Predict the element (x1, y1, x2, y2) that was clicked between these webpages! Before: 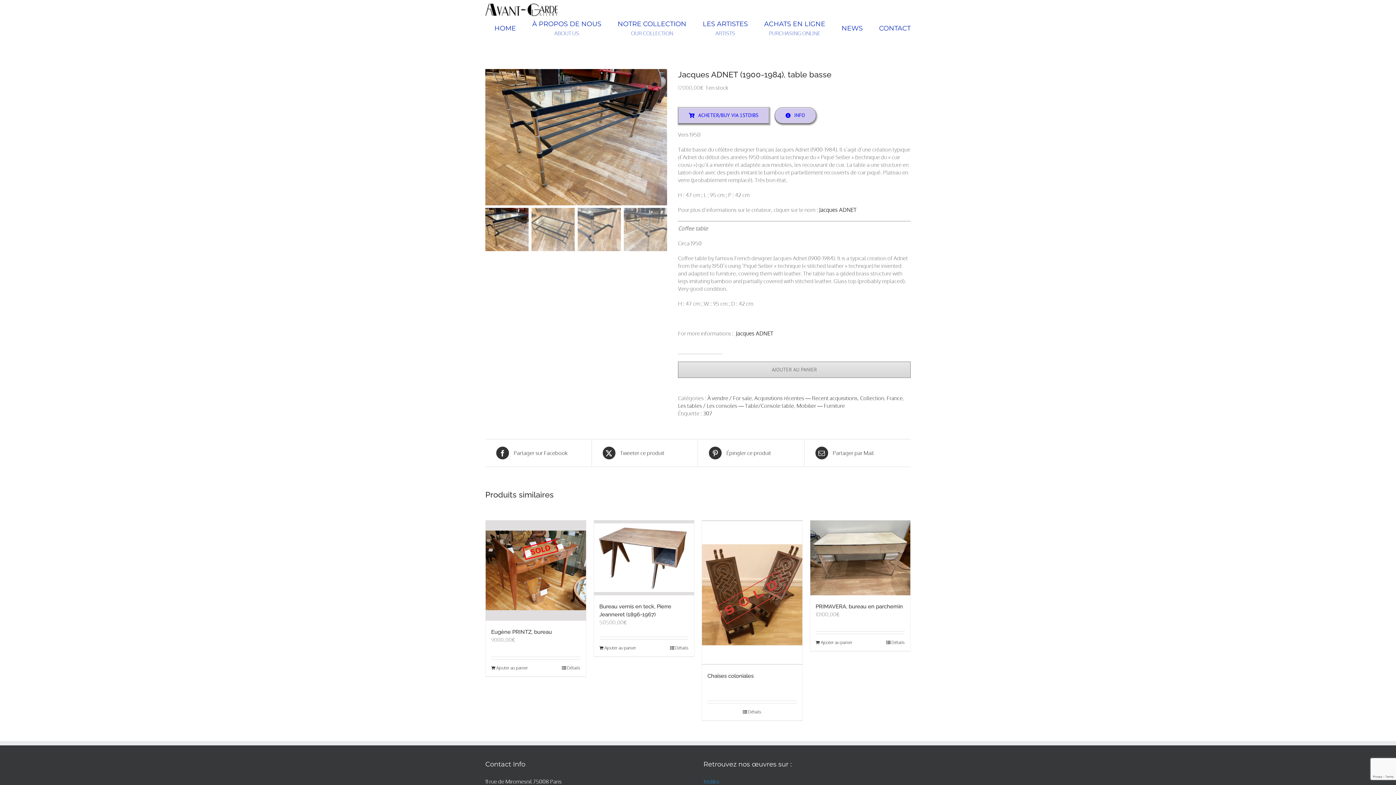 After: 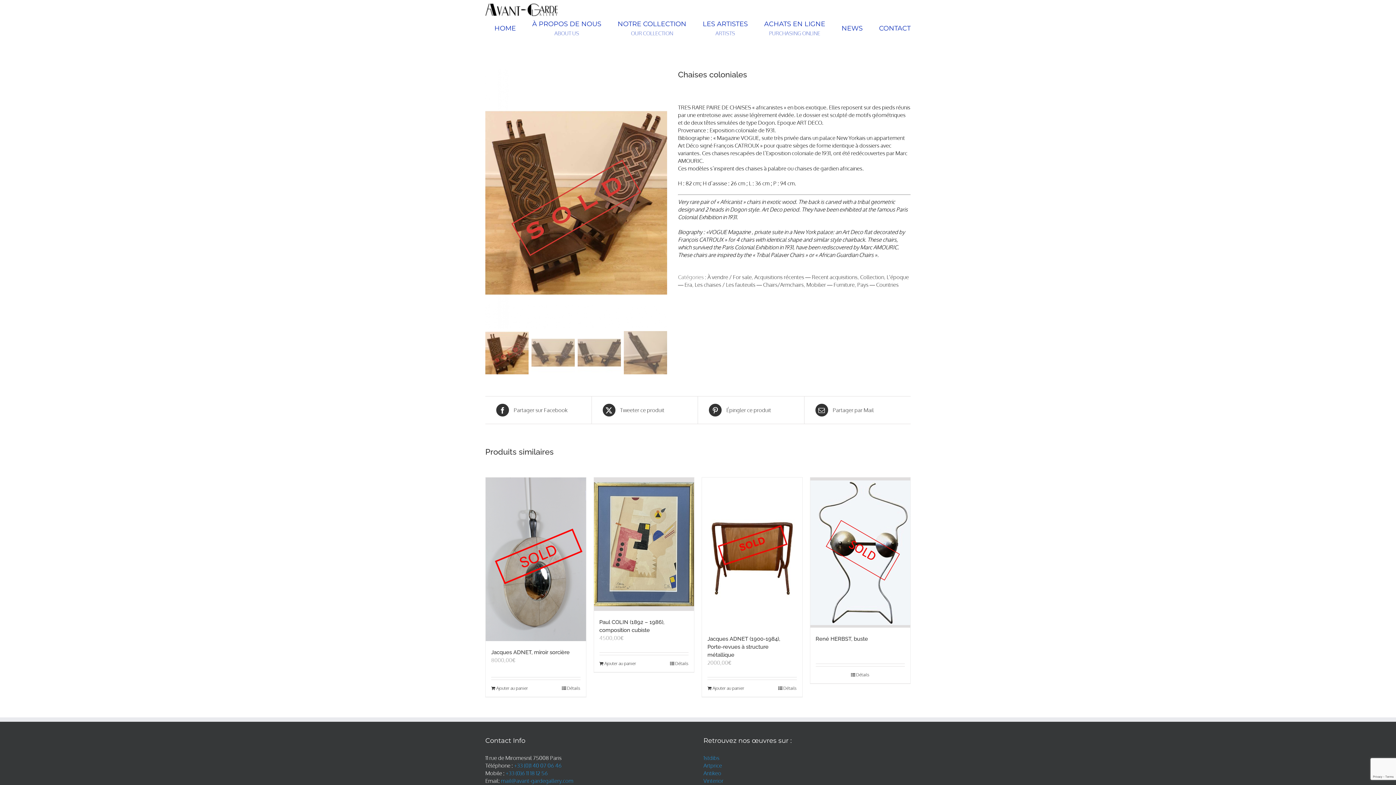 Action: bbox: (702, 520, 802, 665) label: Chaises coloniales